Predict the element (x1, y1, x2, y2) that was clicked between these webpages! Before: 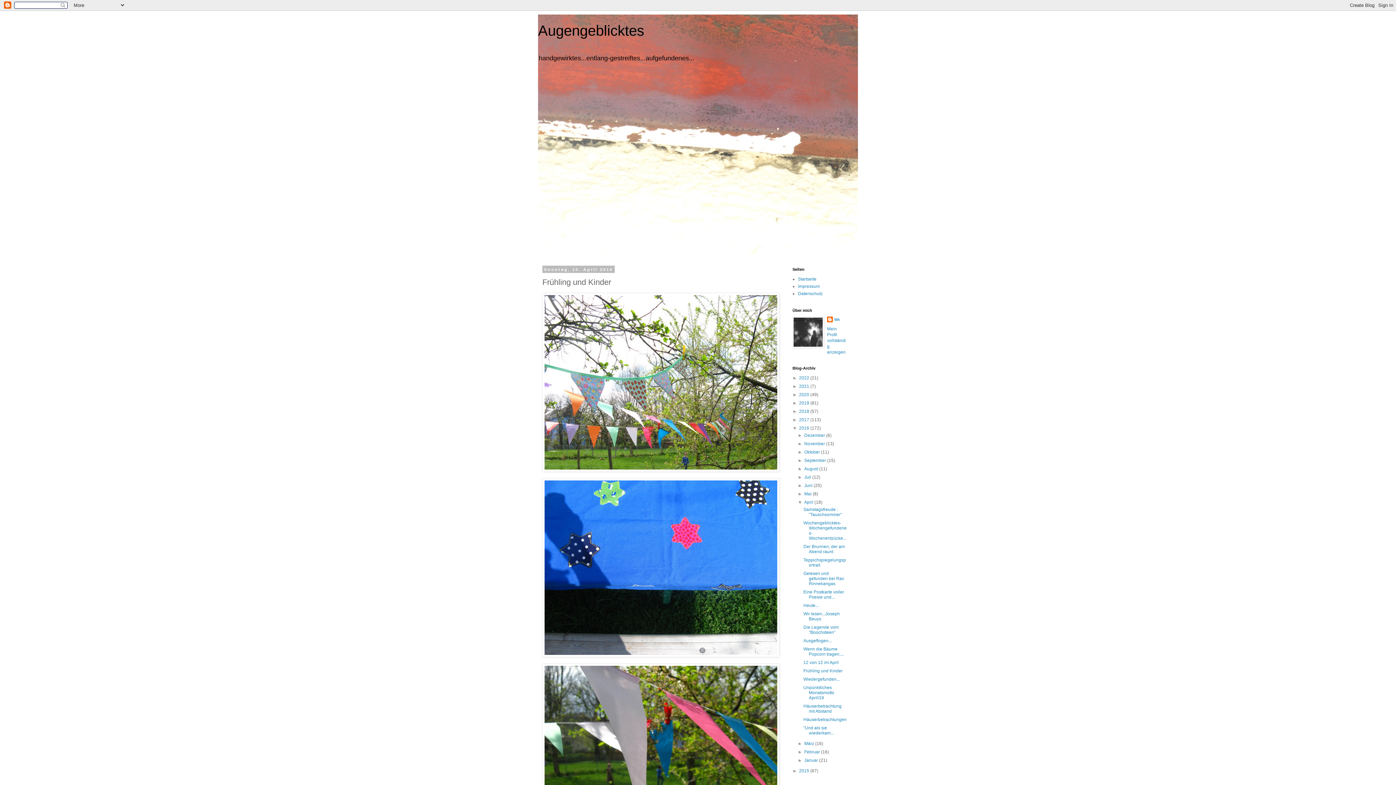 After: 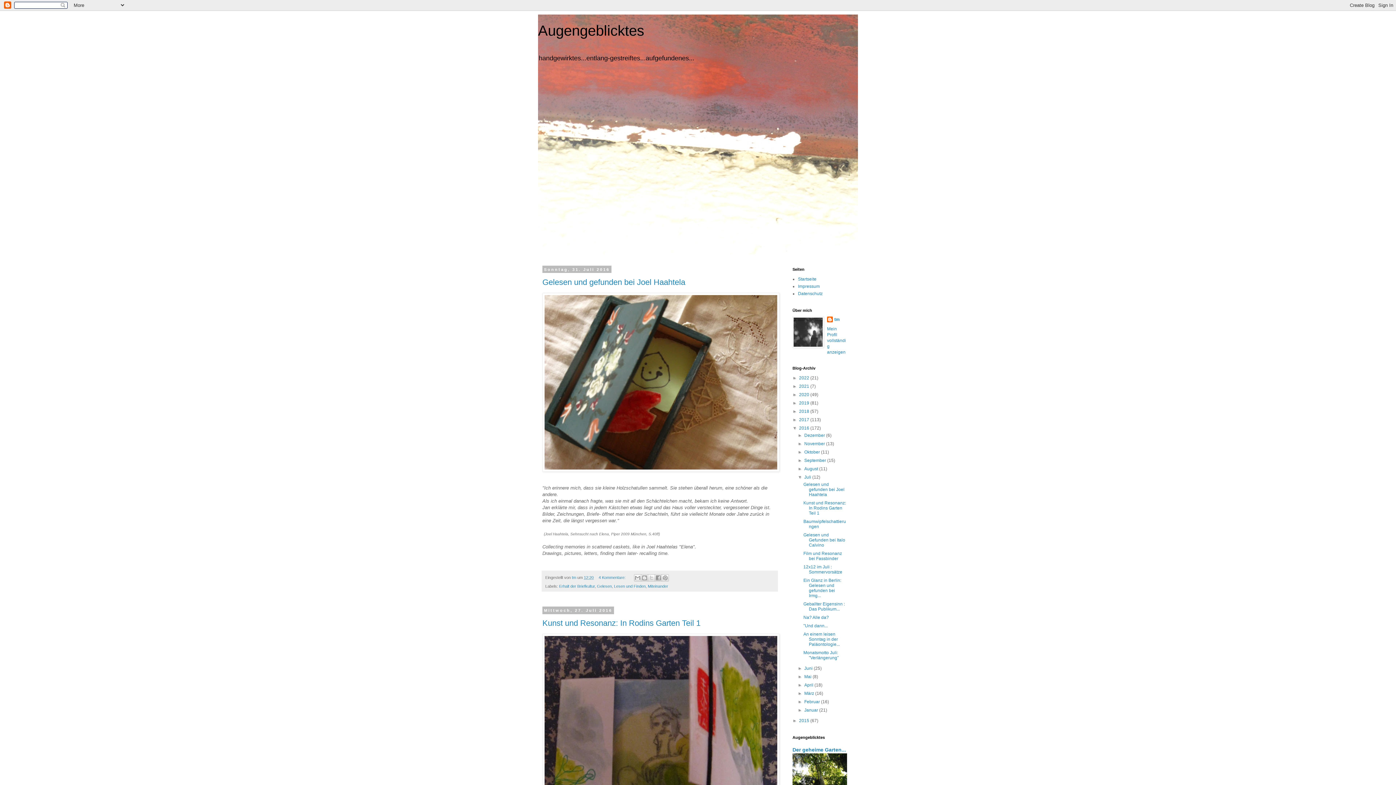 Action: bbox: (804, 474, 812, 480) label: Juli 